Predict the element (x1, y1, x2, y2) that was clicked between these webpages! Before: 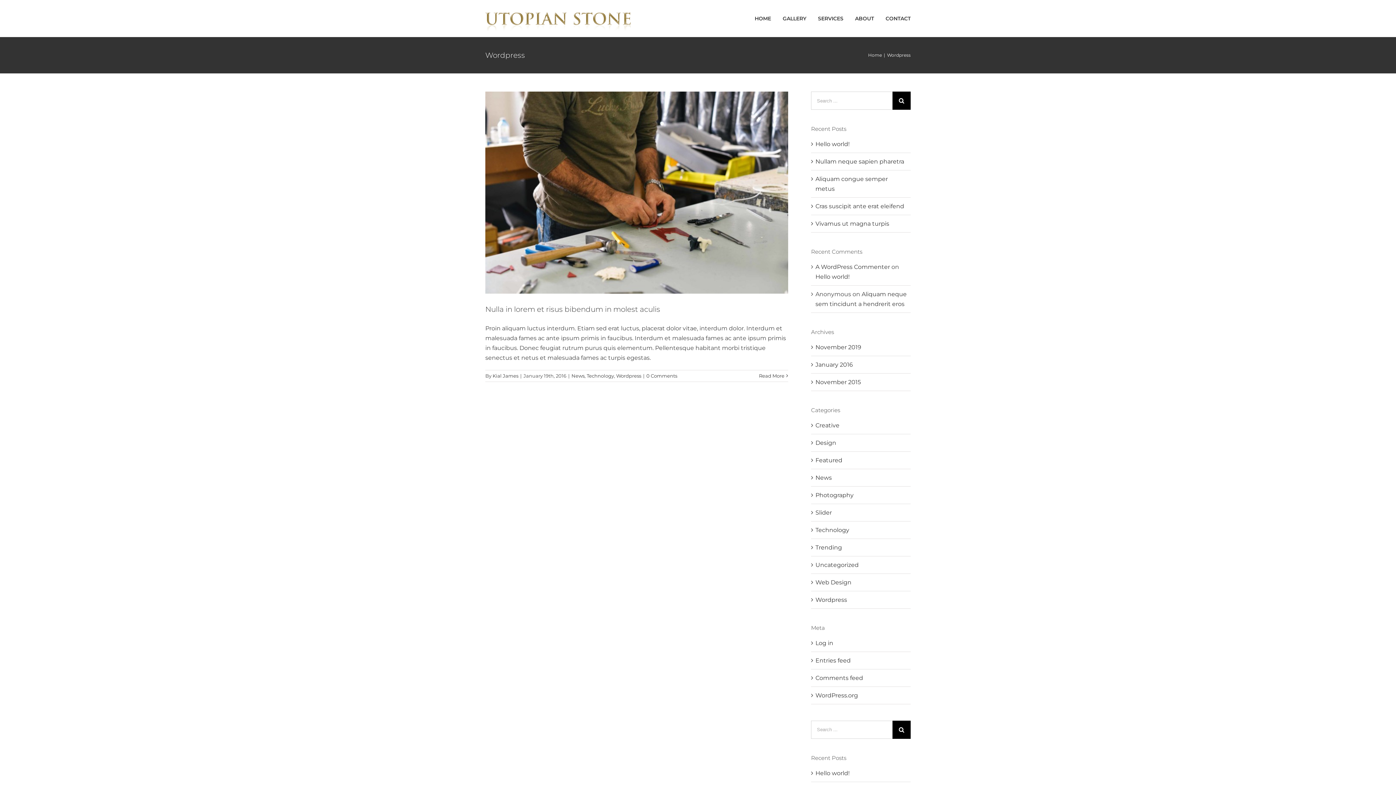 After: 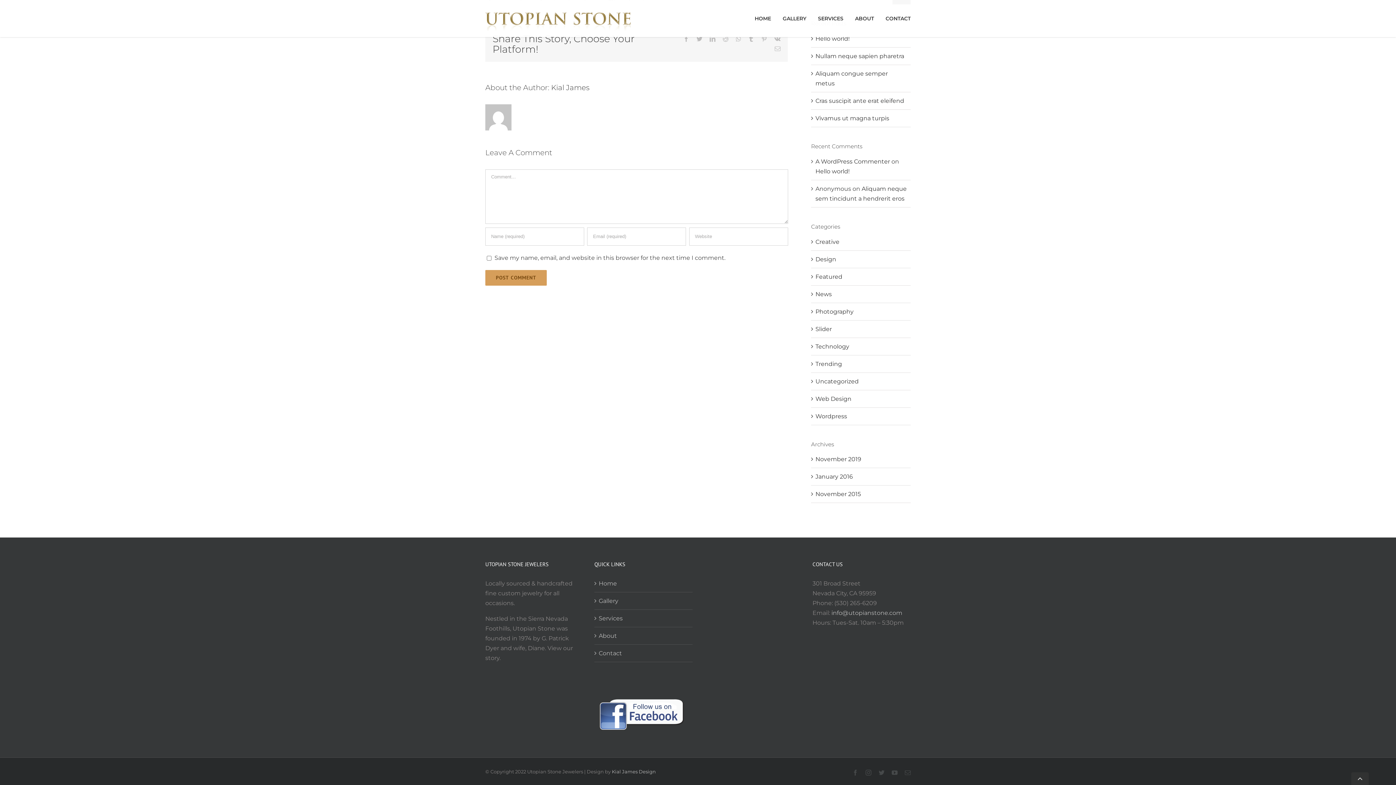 Action: bbox: (646, 372, 677, 378) label: 0 Comments